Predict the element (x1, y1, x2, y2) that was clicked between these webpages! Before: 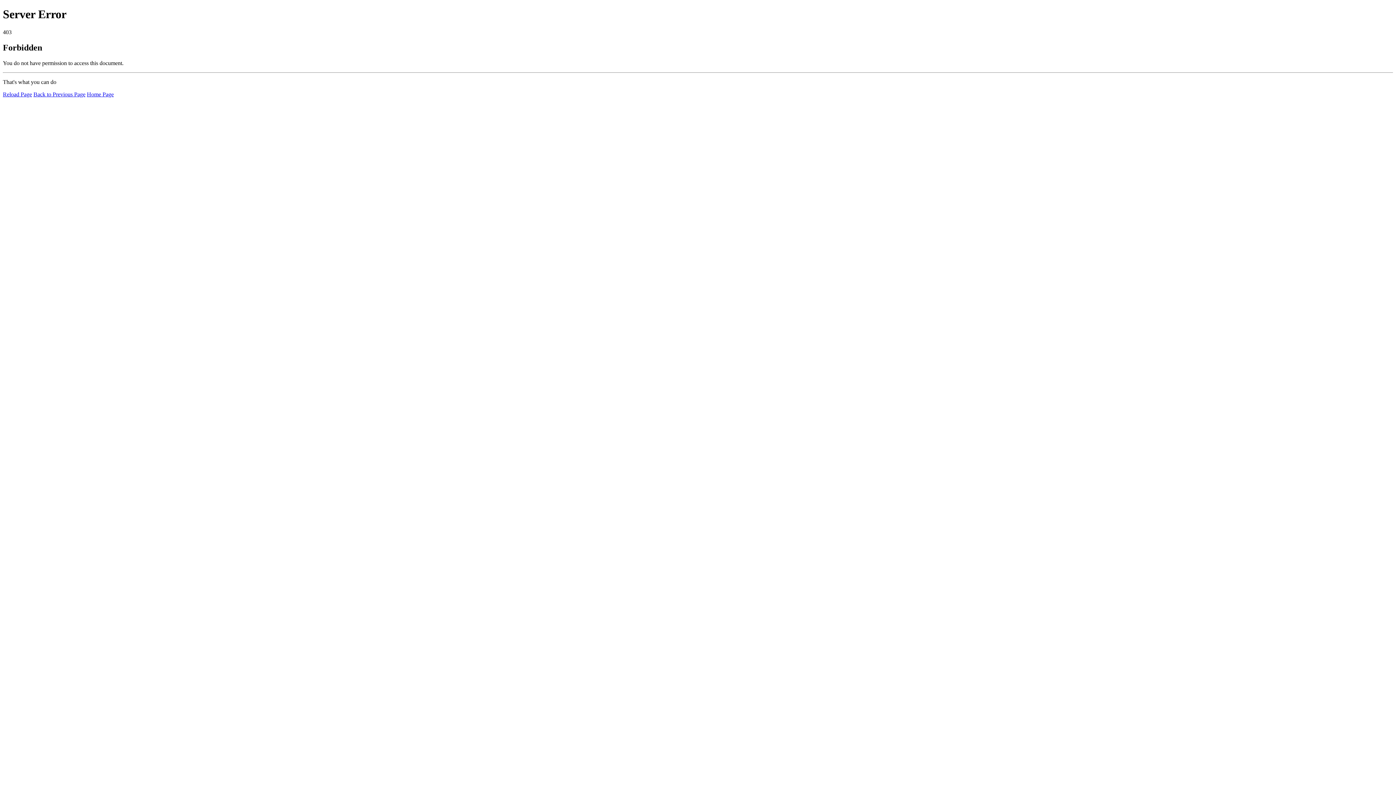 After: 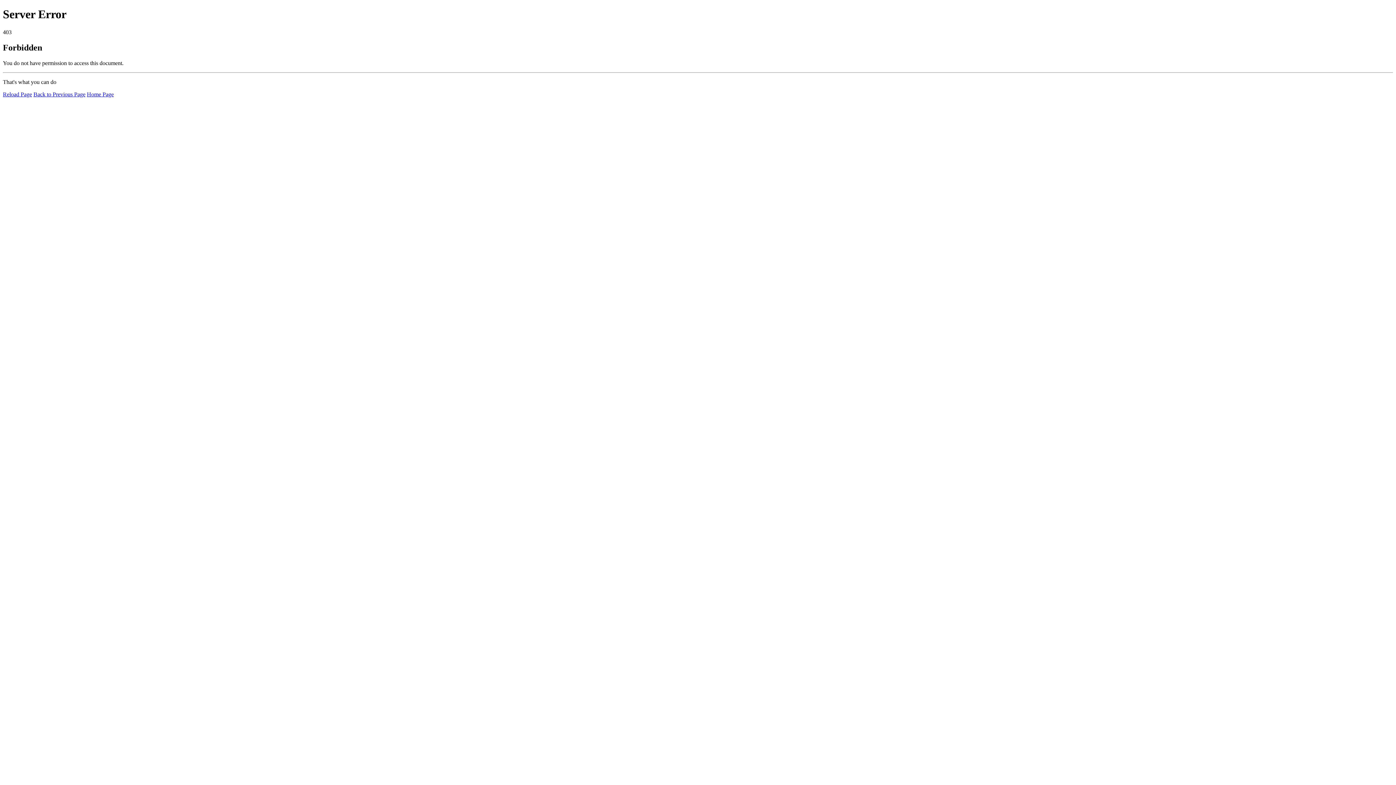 Action: label: Home Page bbox: (86, 91, 113, 97)